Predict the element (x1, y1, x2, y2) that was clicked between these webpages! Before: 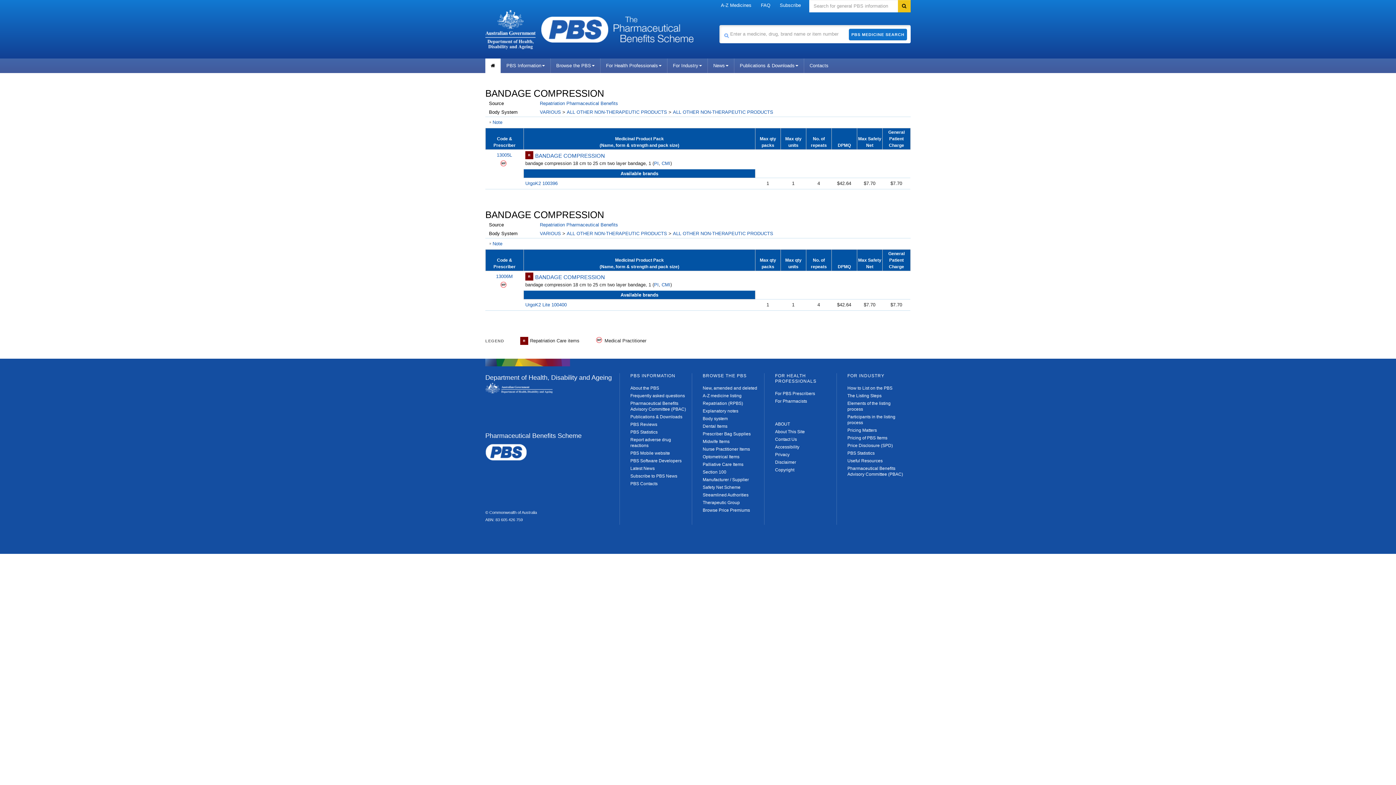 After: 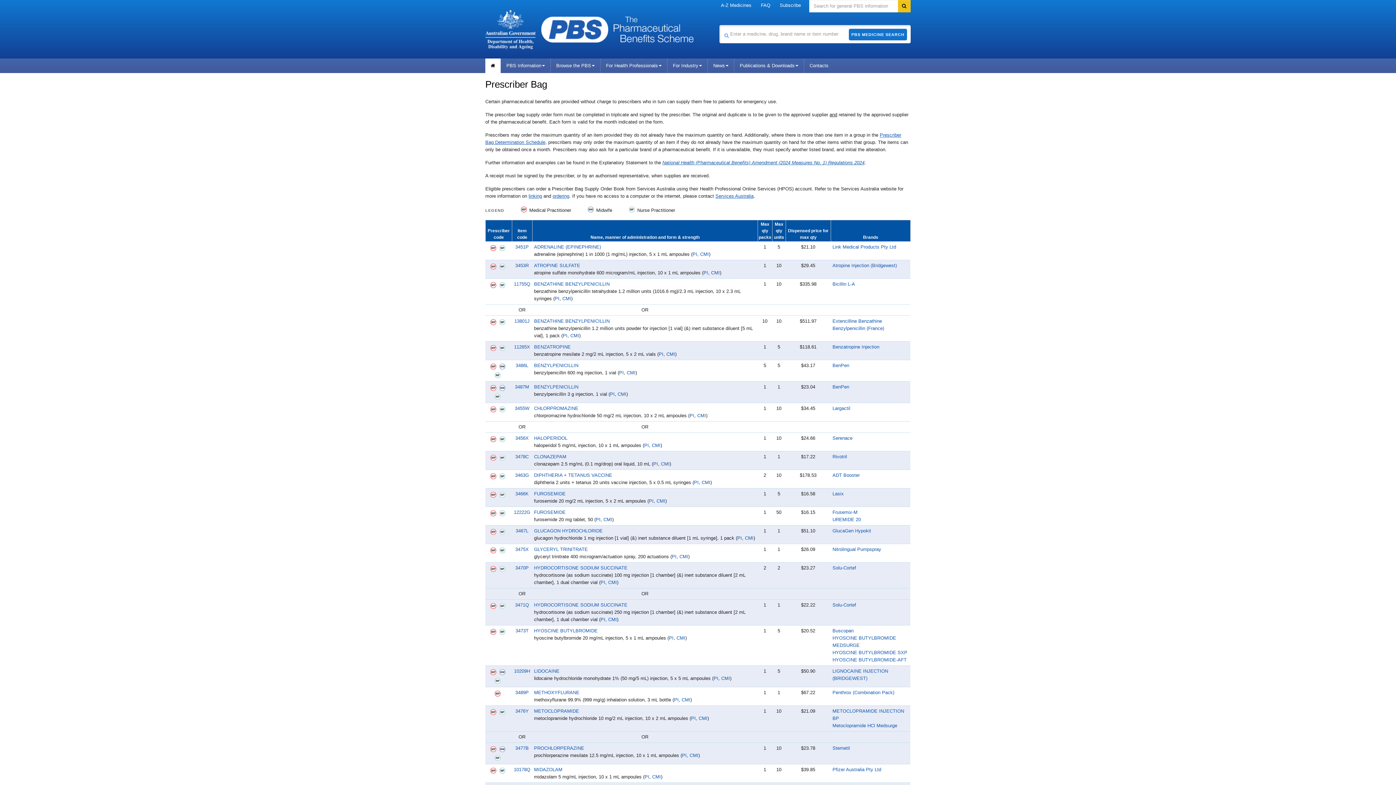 Action: label: Prescriber Bag Supplies bbox: (702, 431, 750, 436)